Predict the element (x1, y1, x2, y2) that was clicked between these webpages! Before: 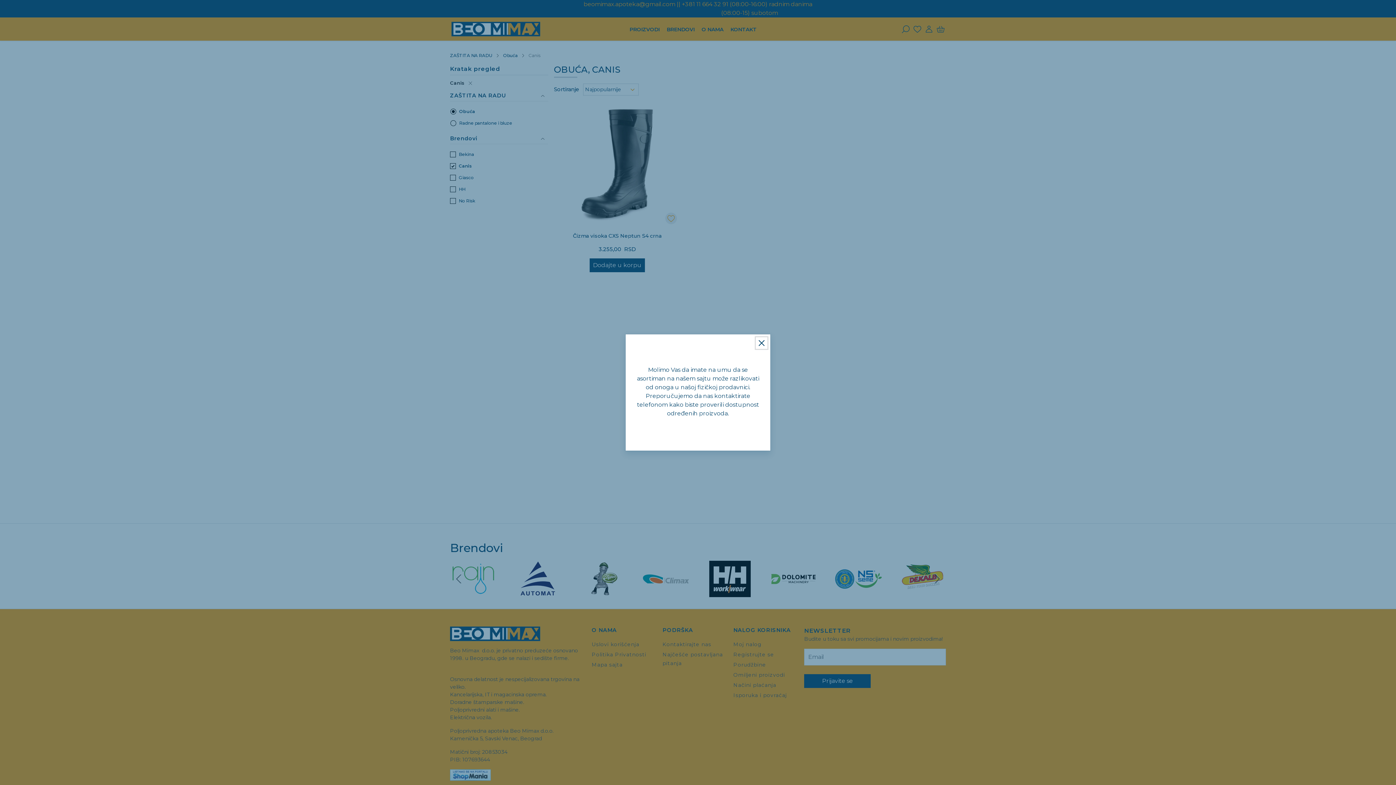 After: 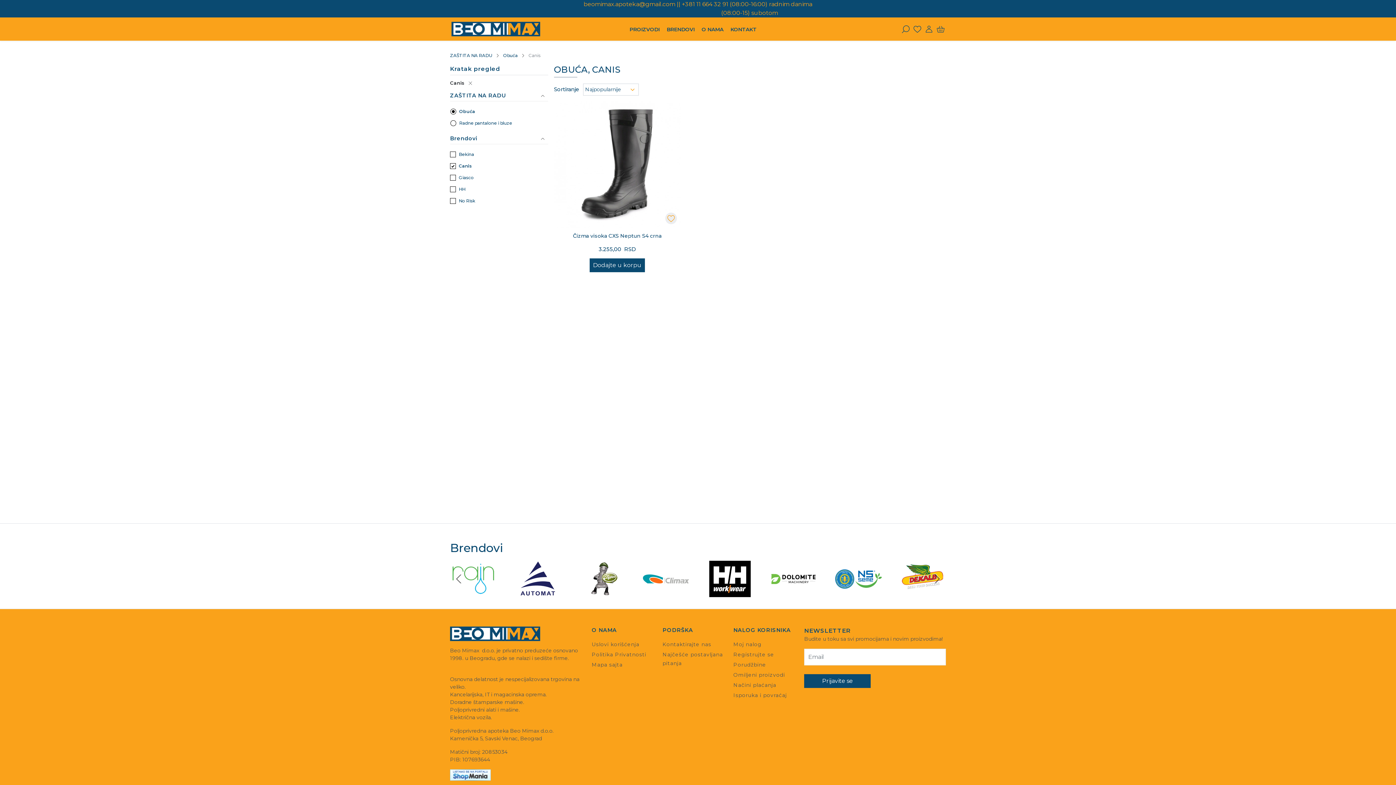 Action: label: Zatvorite bbox: (756, 337, 767, 349)